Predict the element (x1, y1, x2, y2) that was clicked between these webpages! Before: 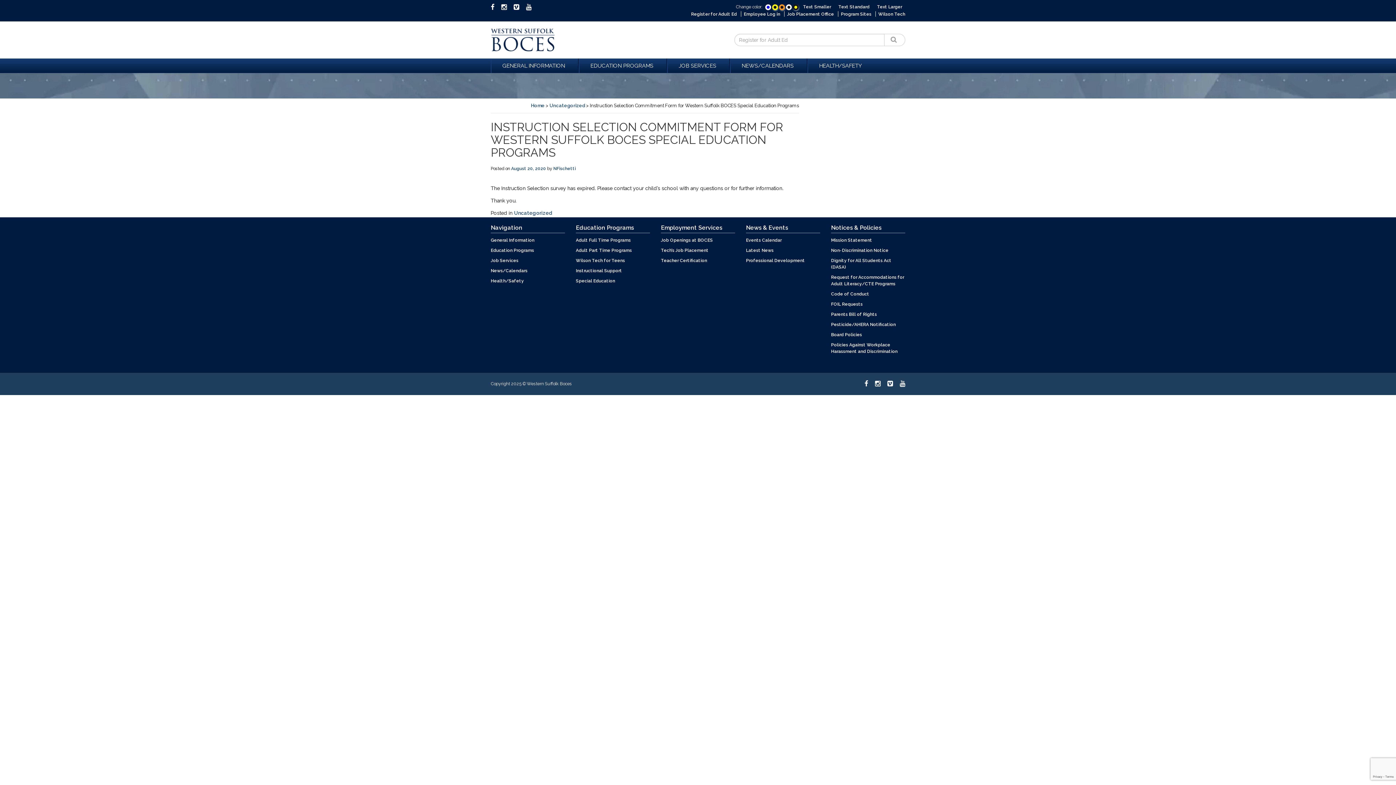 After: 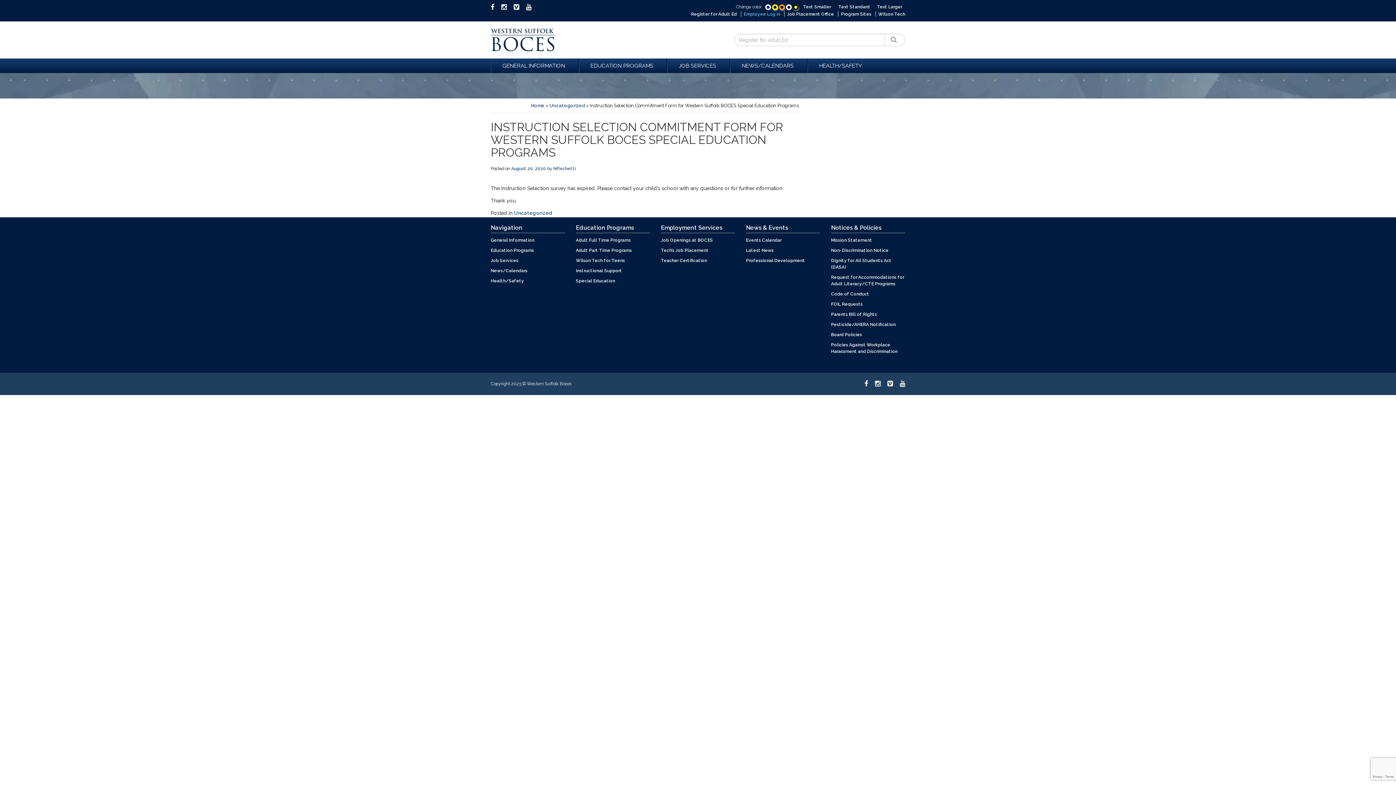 Action: label: Employee Log in bbox: (744, 11, 780, 16)